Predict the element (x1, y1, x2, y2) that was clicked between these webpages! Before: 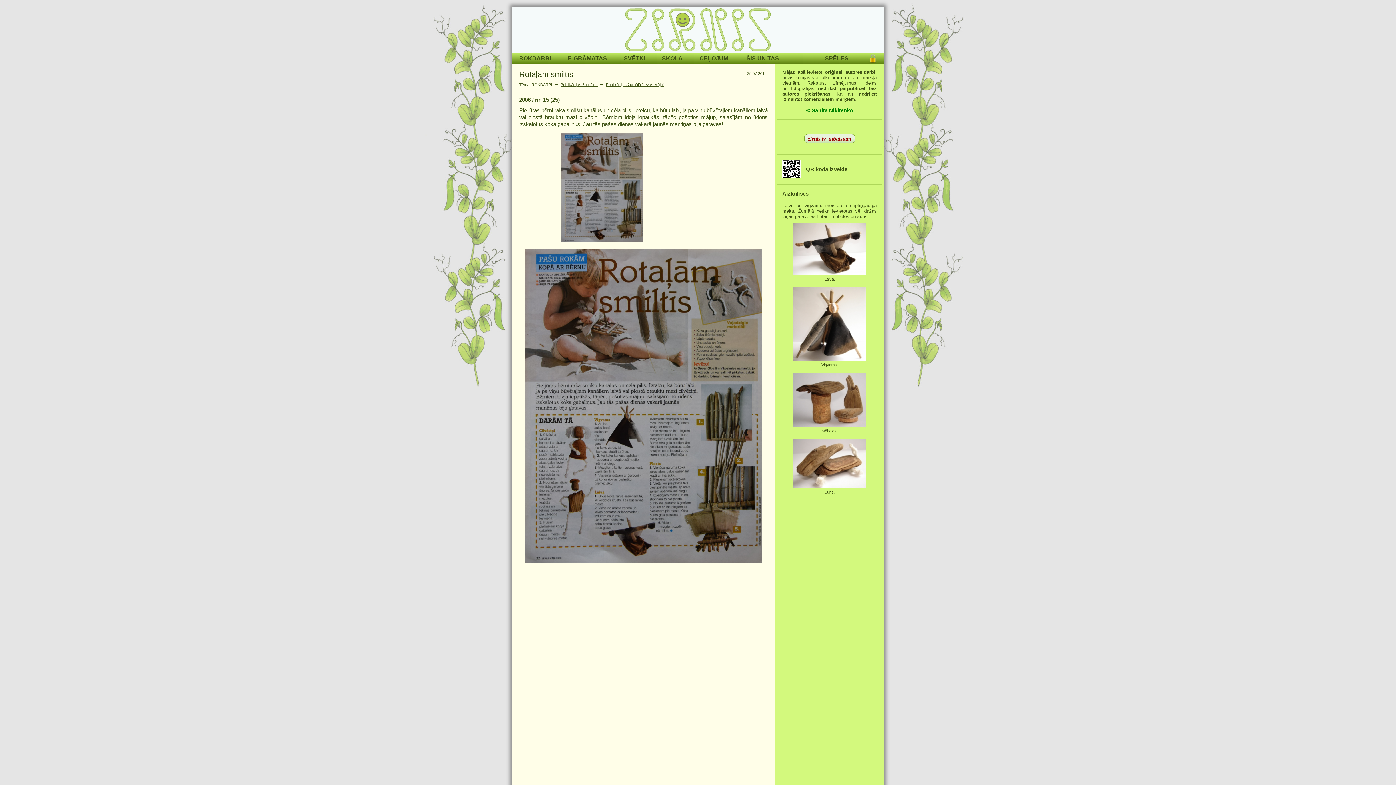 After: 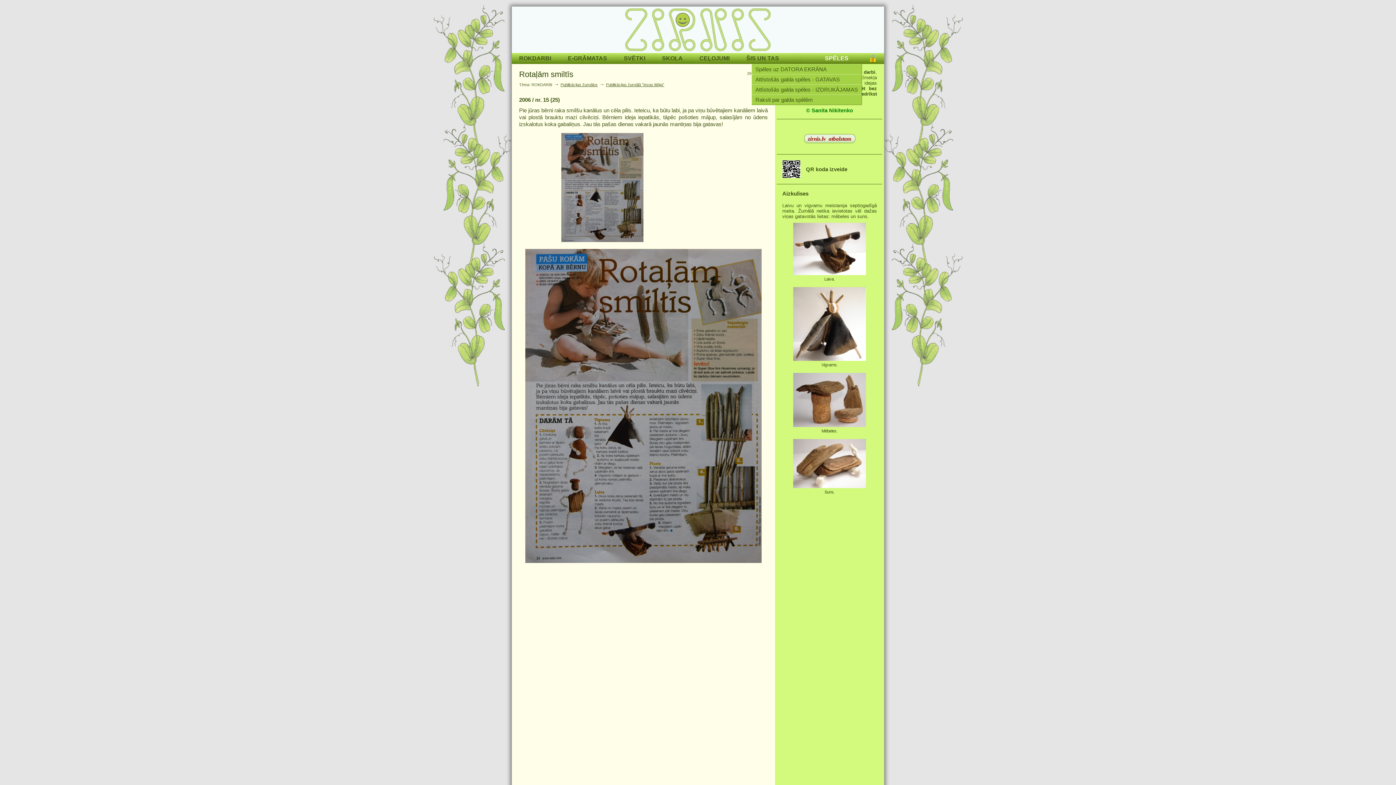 Action: label: SPĒLES bbox: (821, 53, 861, 64)